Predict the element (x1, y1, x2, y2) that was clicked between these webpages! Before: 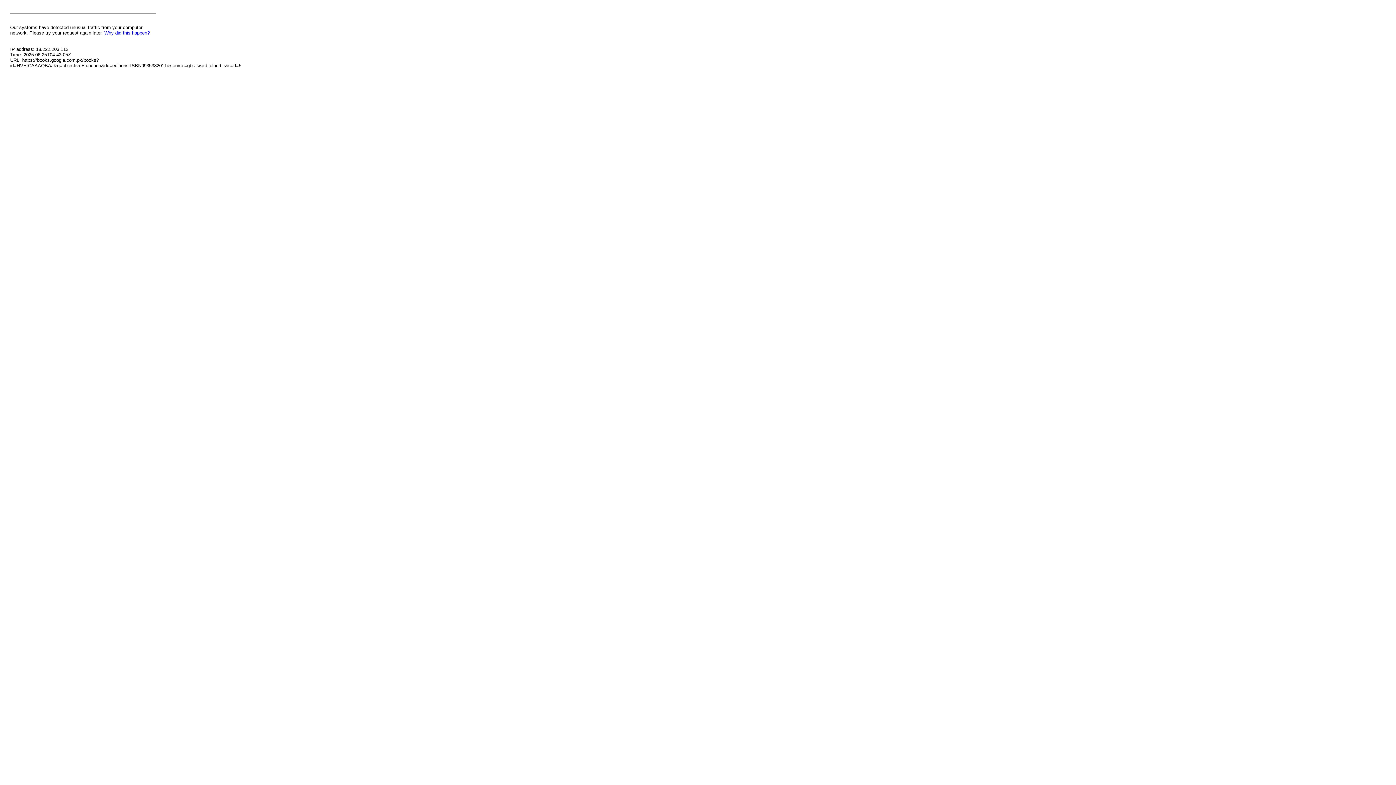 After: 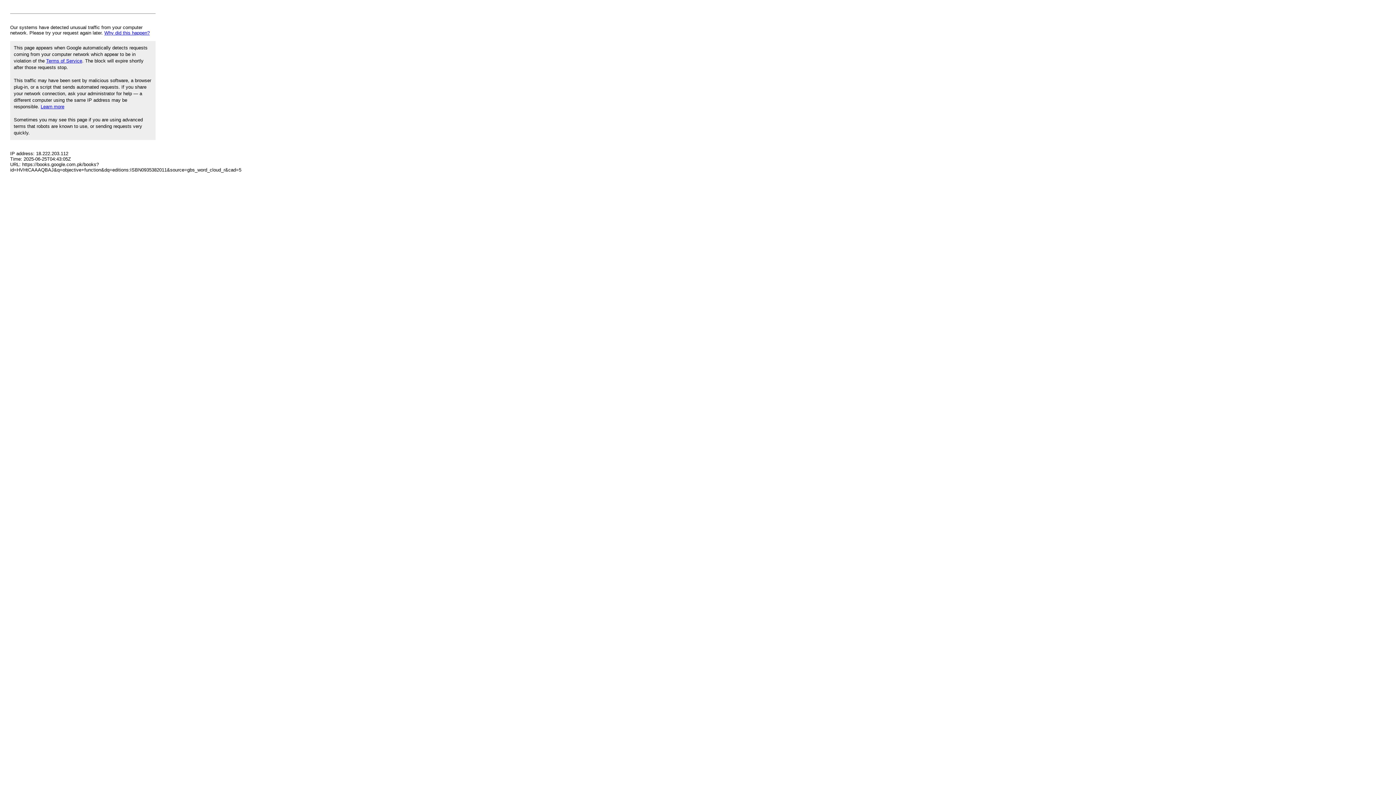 Action: label: Why did this happen? bbox: (104, 30, 149, 35)